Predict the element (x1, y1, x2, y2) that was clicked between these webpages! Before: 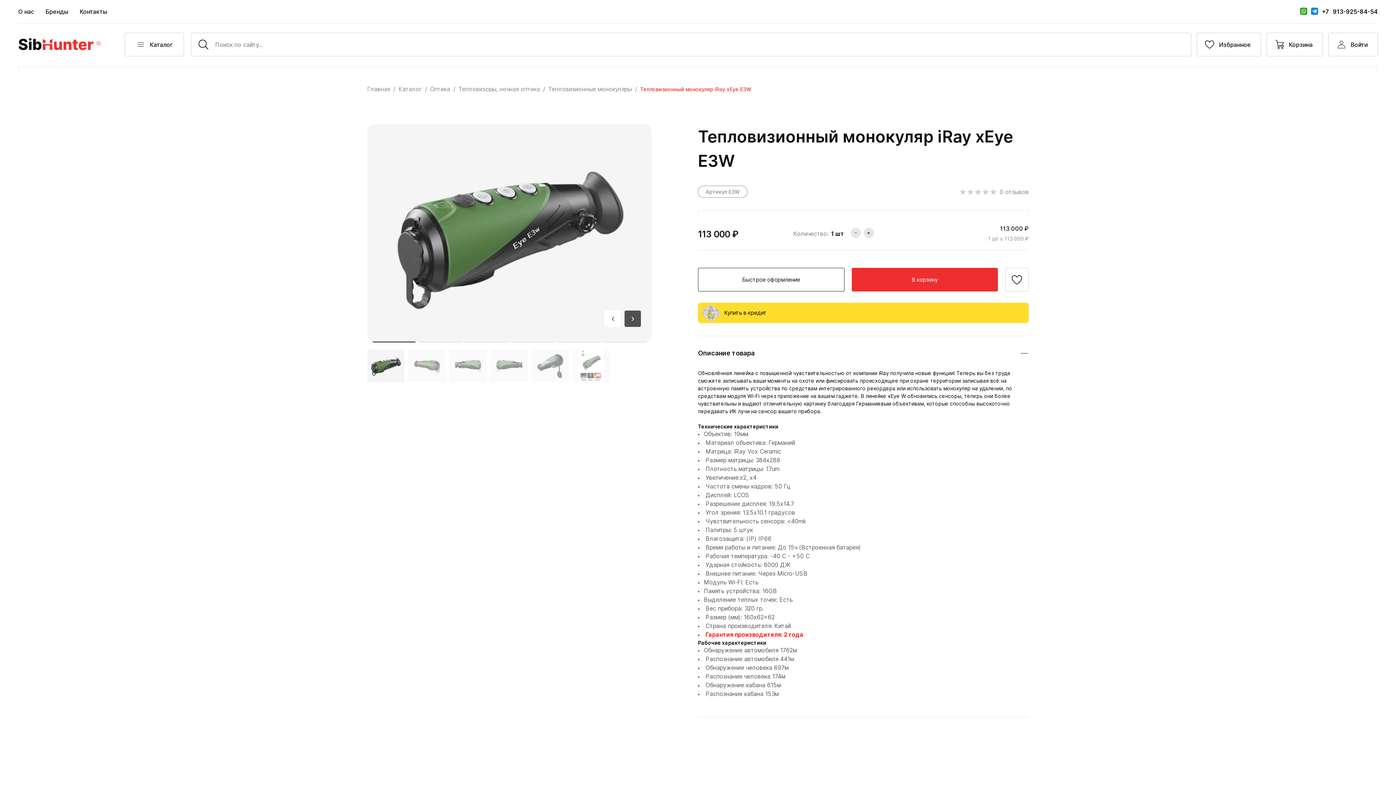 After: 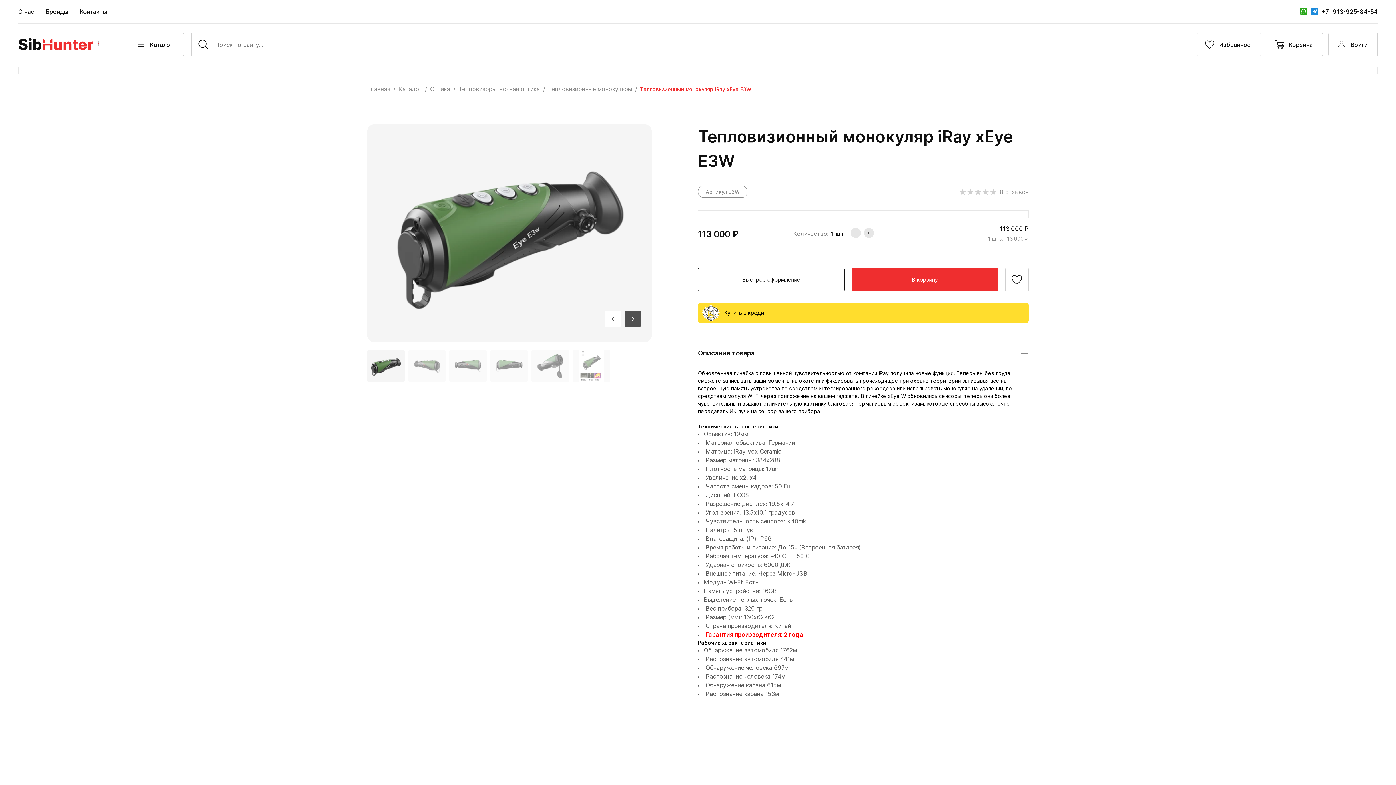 Action: bbox: (604, 310, 621, 327)